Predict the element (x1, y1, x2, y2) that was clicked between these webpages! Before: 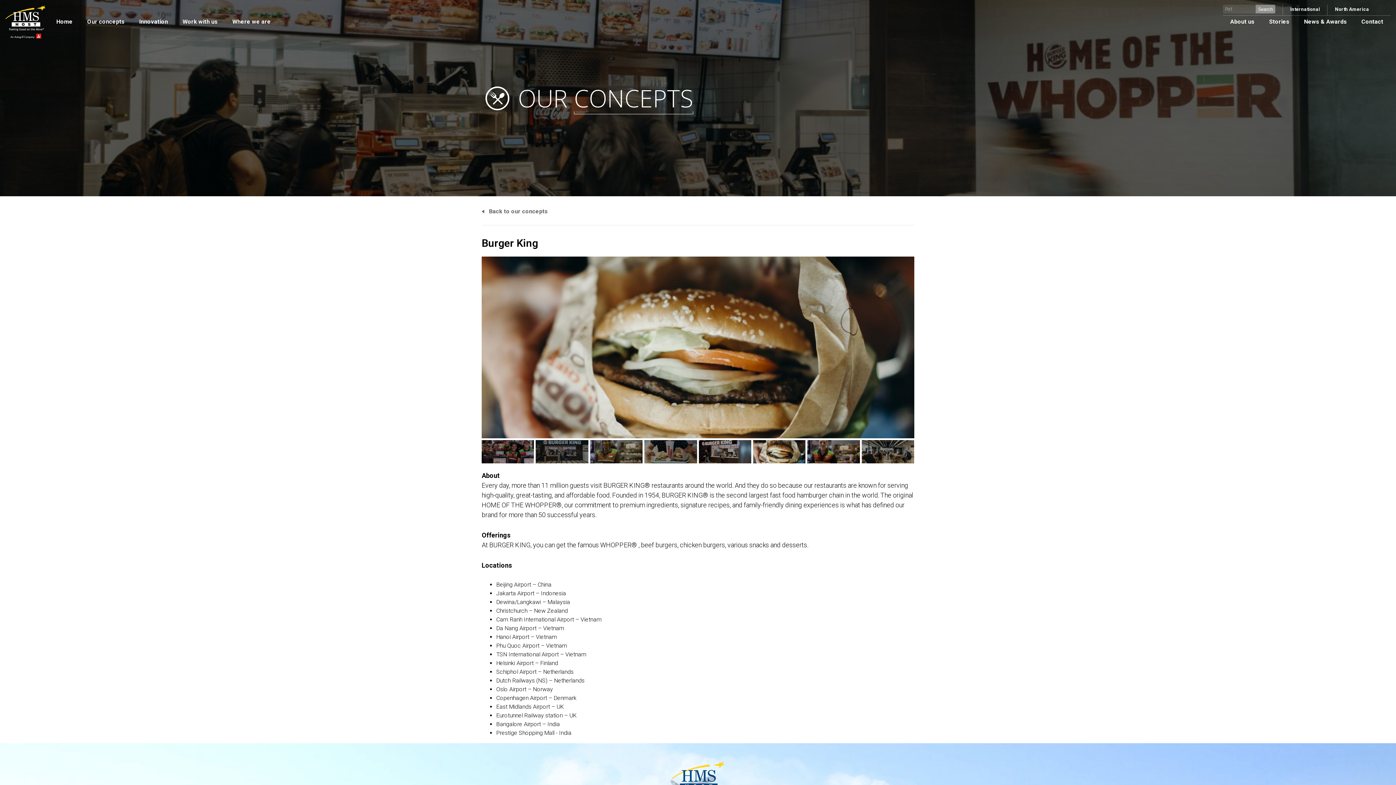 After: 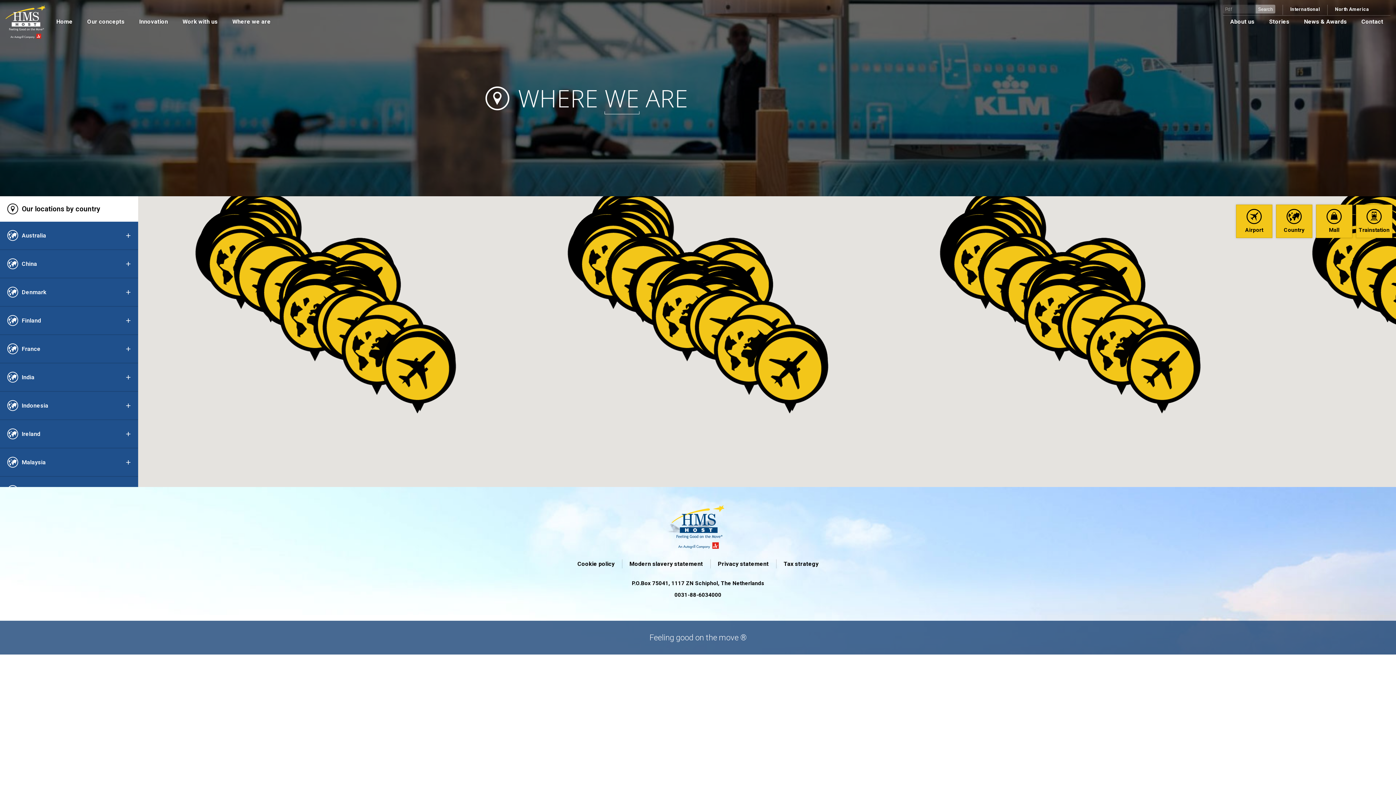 Action: bbox: (230, 15, 272, 28) label: Where we are